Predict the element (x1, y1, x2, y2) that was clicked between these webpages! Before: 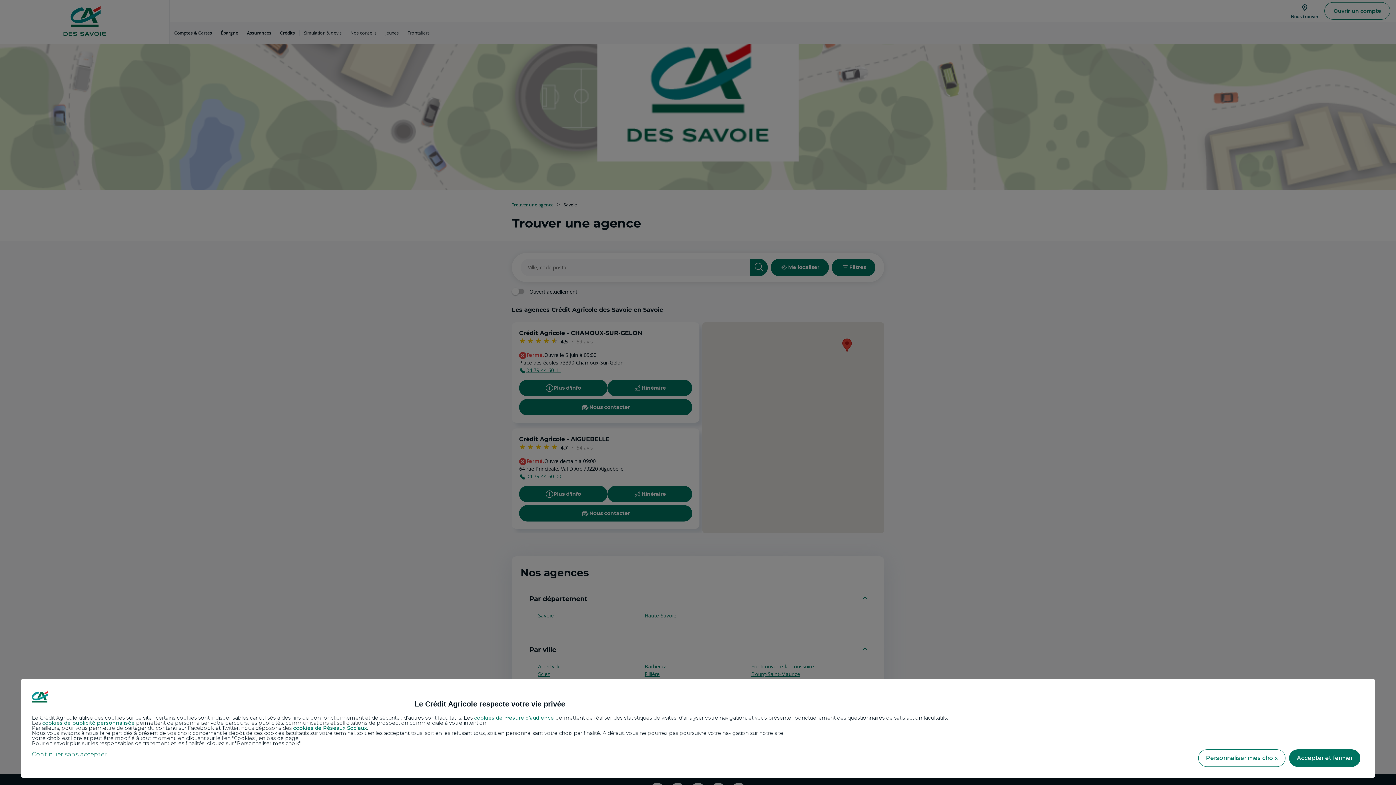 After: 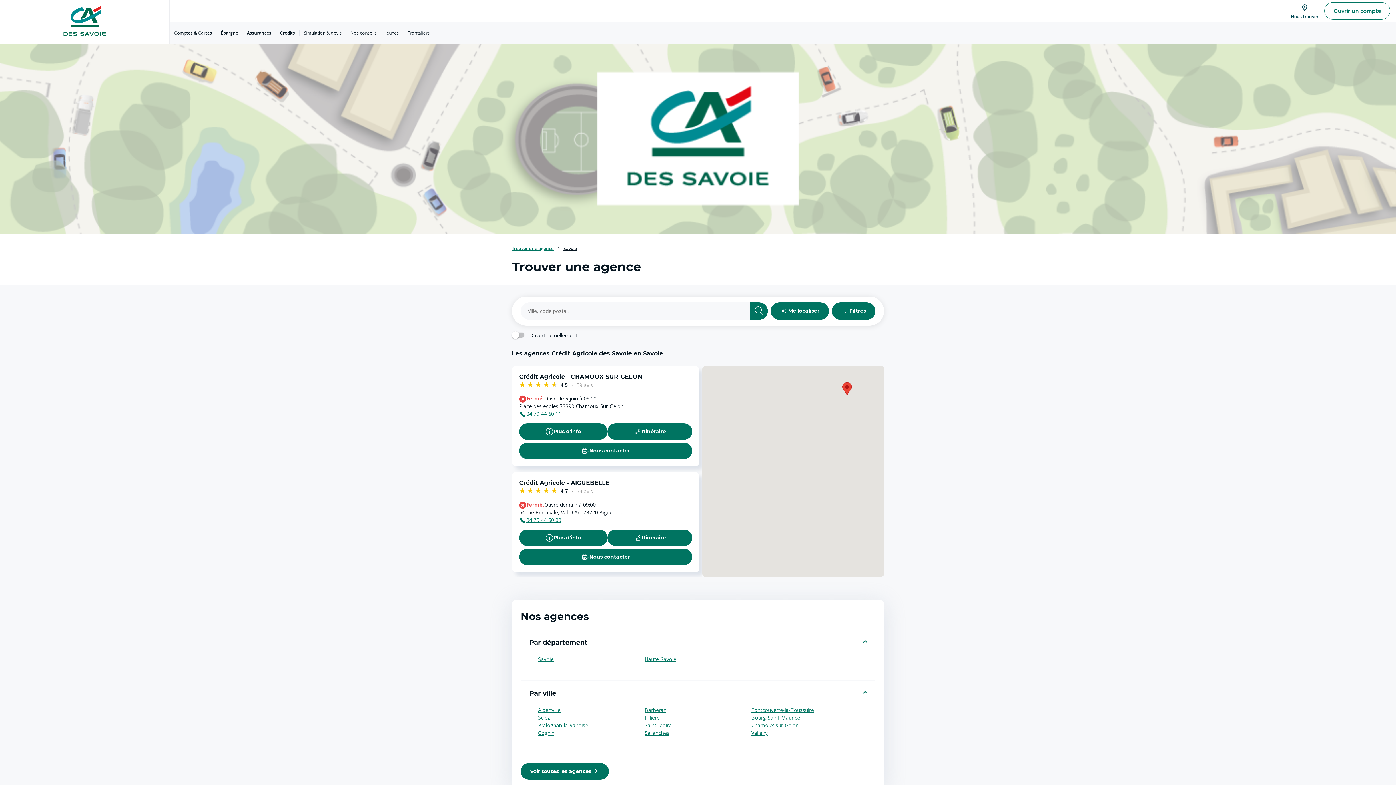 Action: label: Accepter et fermer bbox: (1289, 749, 1360, 767)